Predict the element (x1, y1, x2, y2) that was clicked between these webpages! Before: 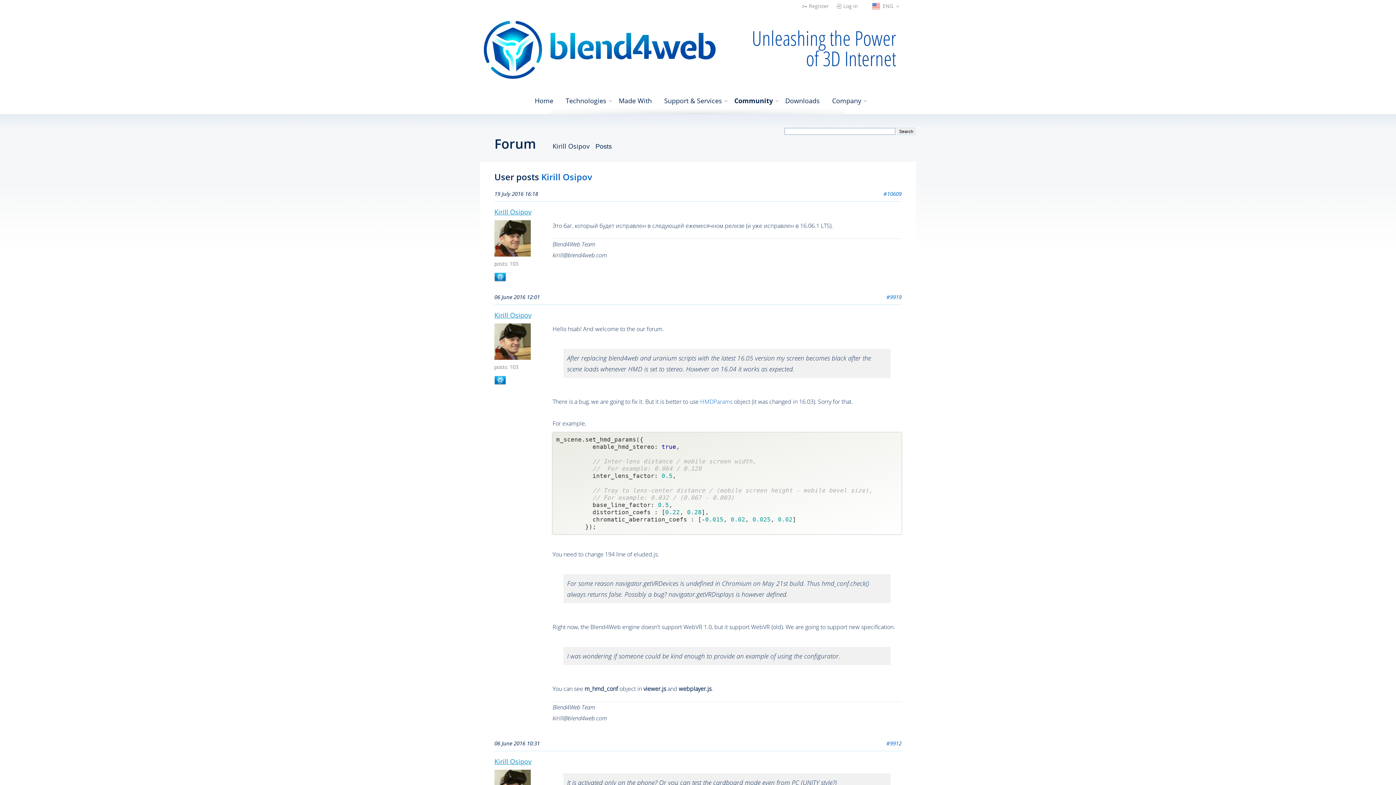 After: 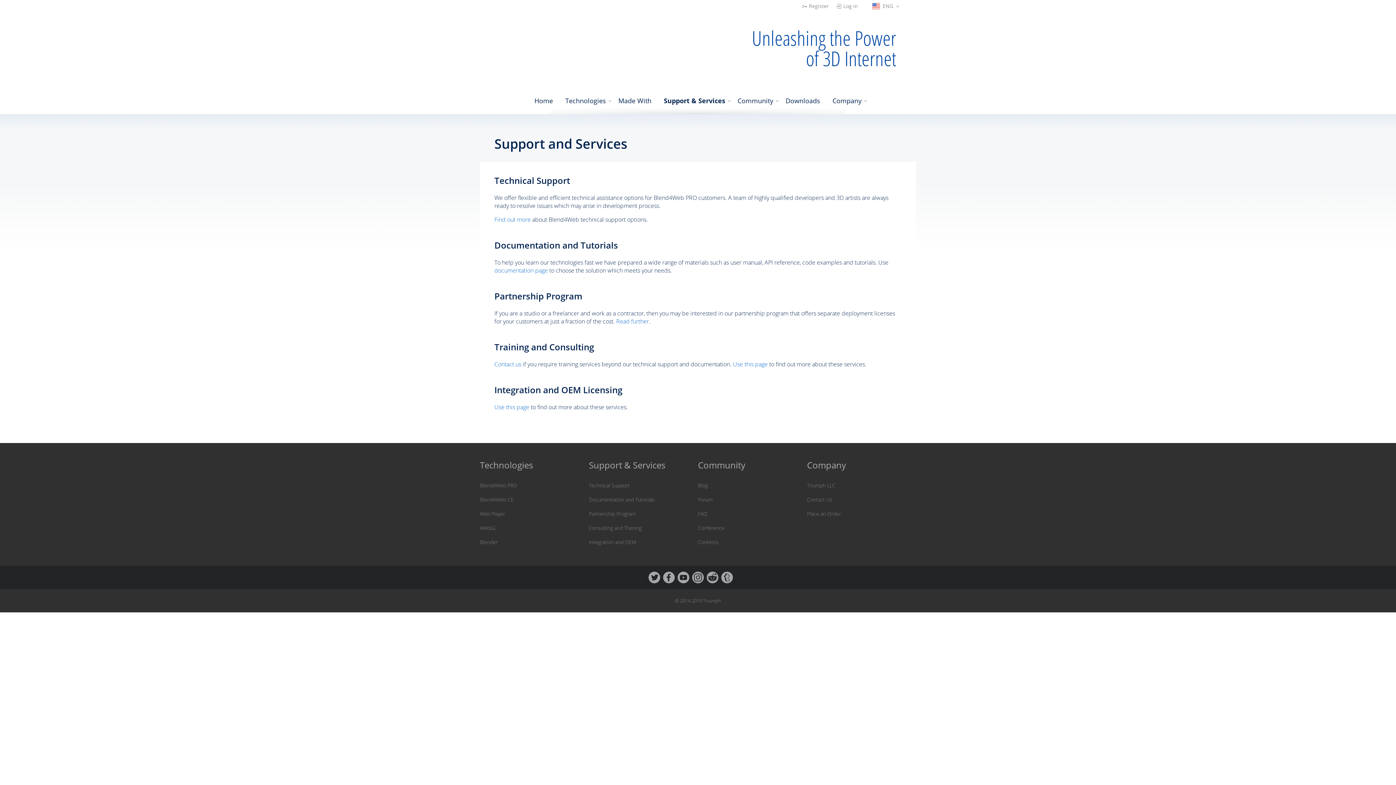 Action: bbox: (658, 96, 727, 105) label: Support & Services